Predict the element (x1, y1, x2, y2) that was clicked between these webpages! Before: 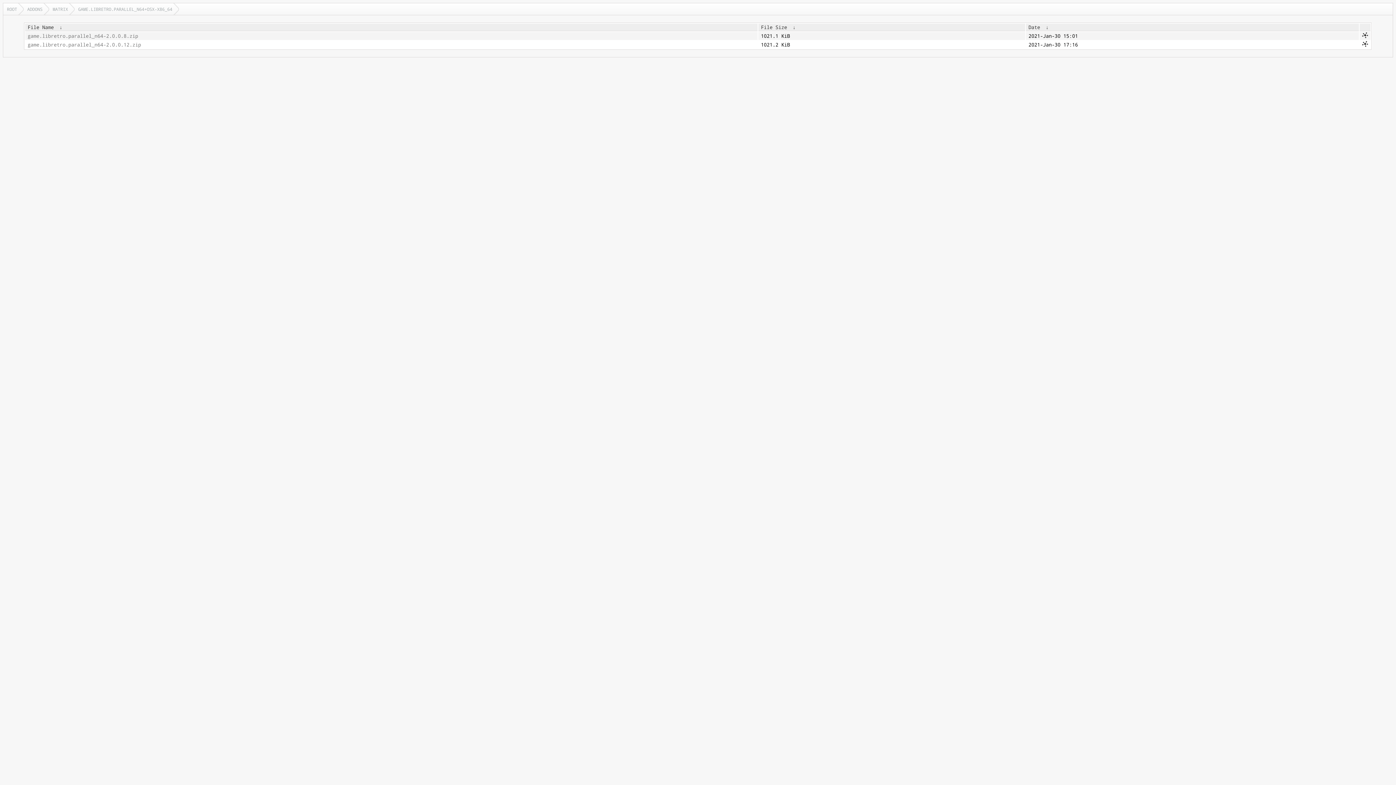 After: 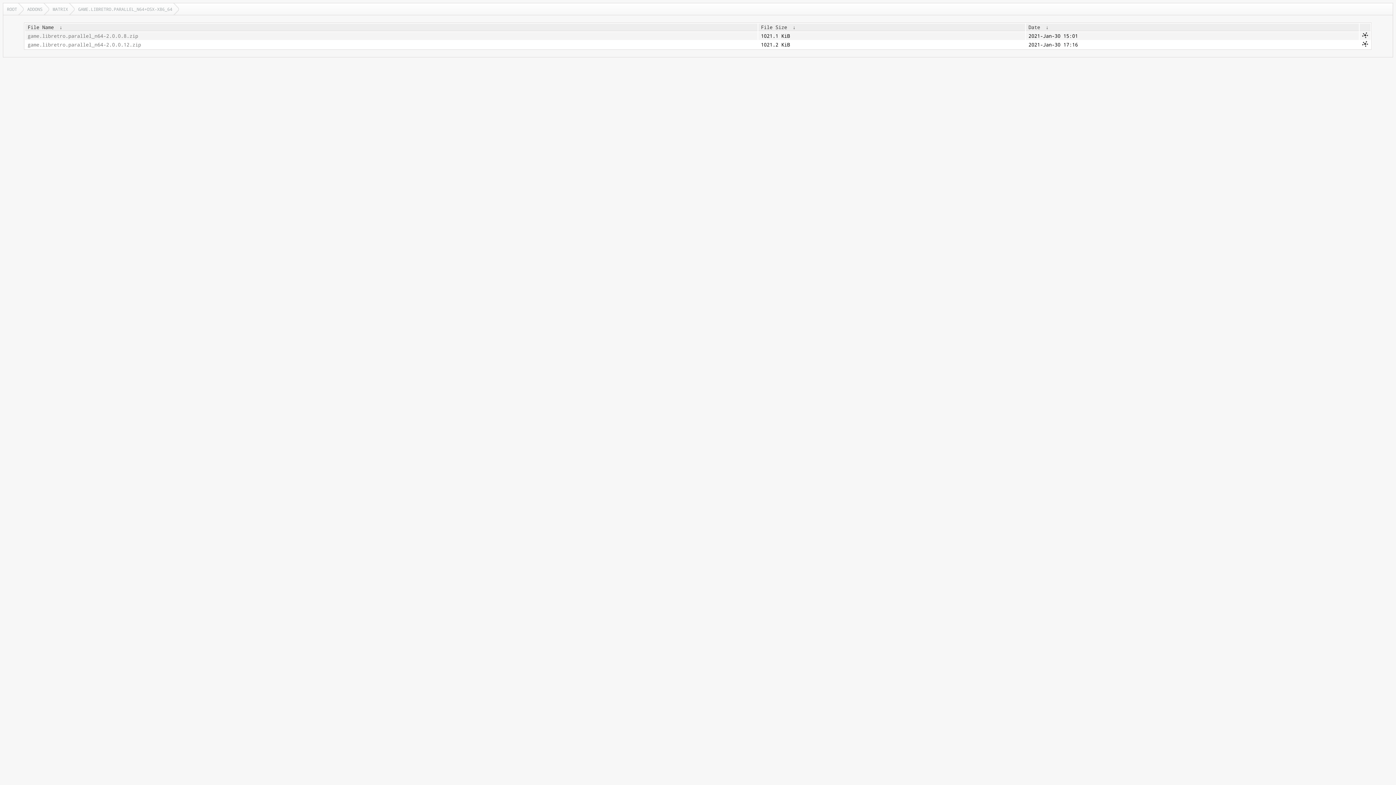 Action: label: Date bbox: (1028, 24, 1040, 30)